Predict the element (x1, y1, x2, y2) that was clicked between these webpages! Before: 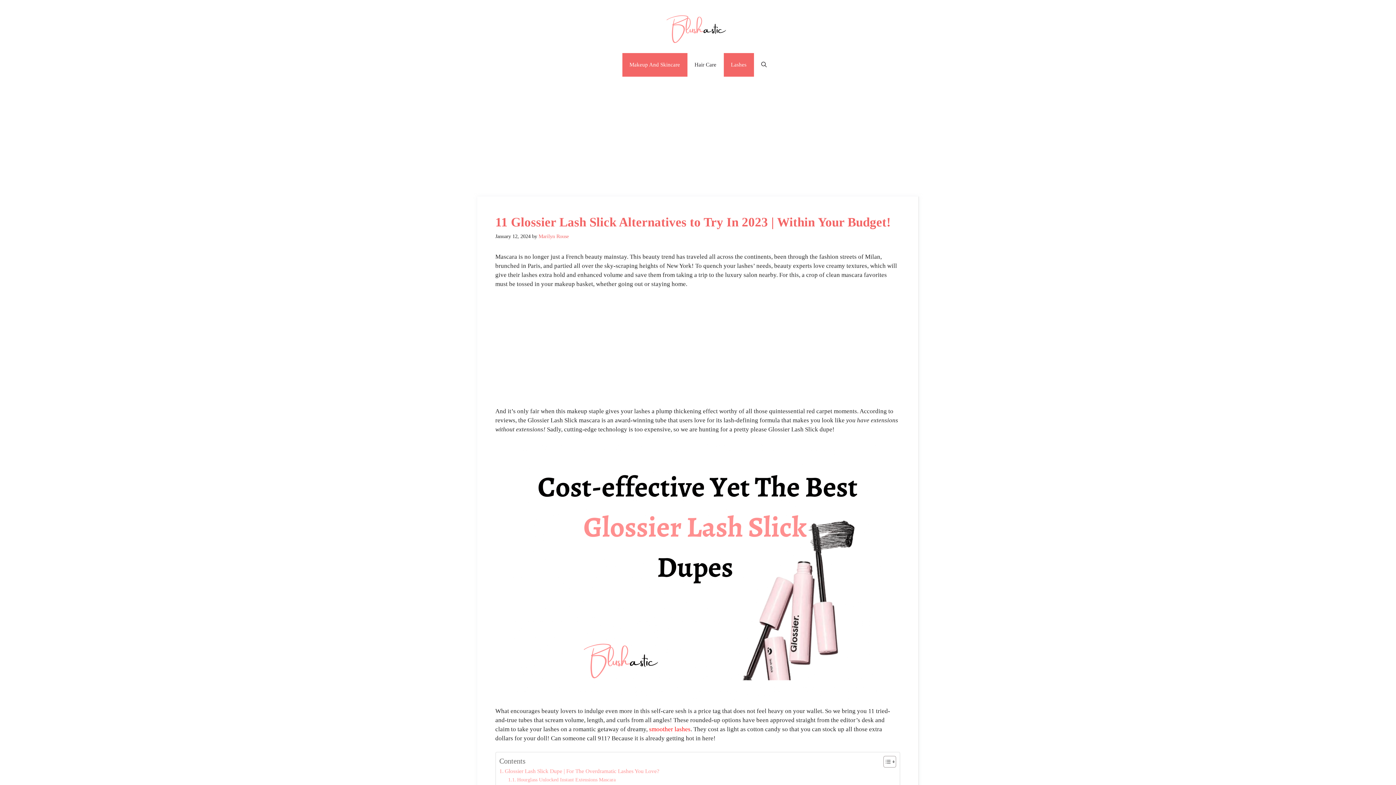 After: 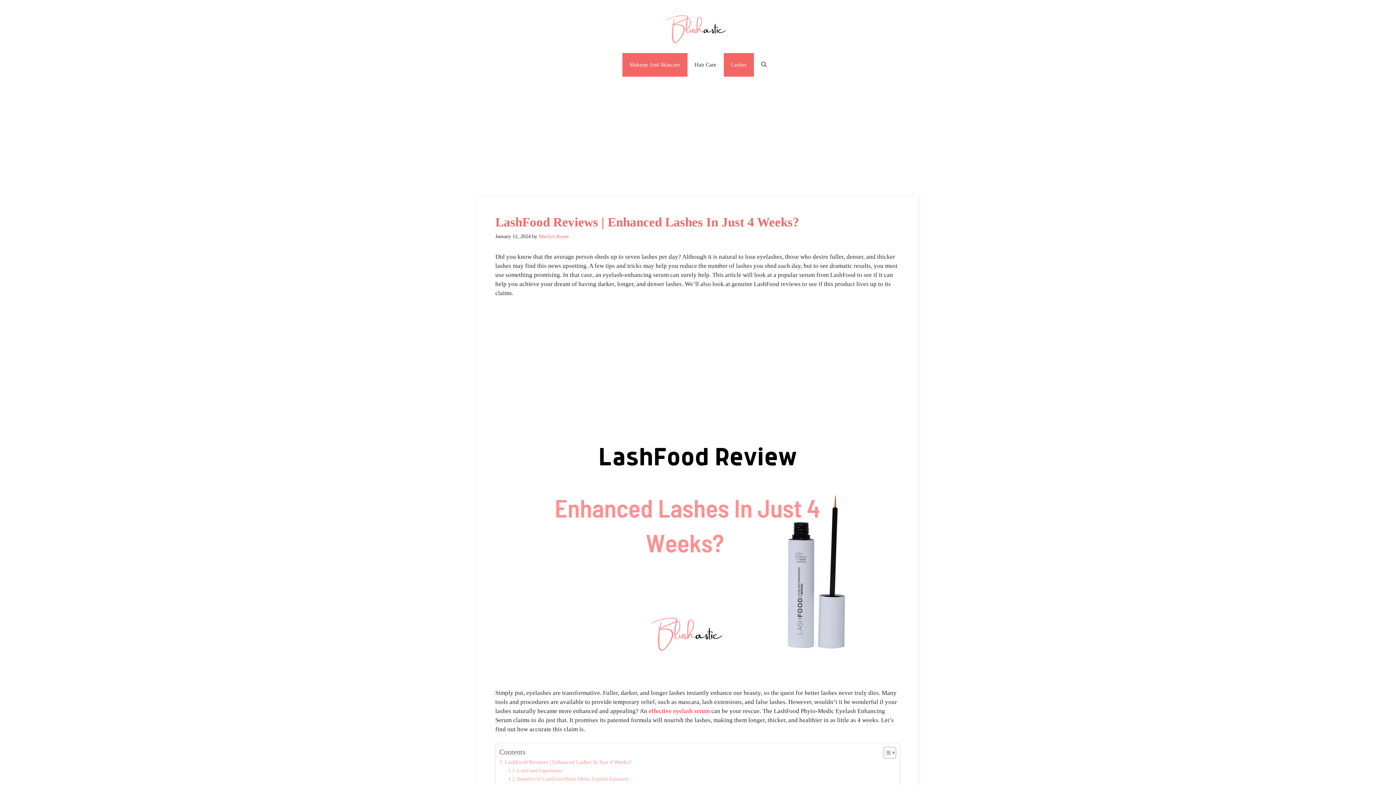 Action: label: smoother lashes bbox: (649, 726, 690, 732)